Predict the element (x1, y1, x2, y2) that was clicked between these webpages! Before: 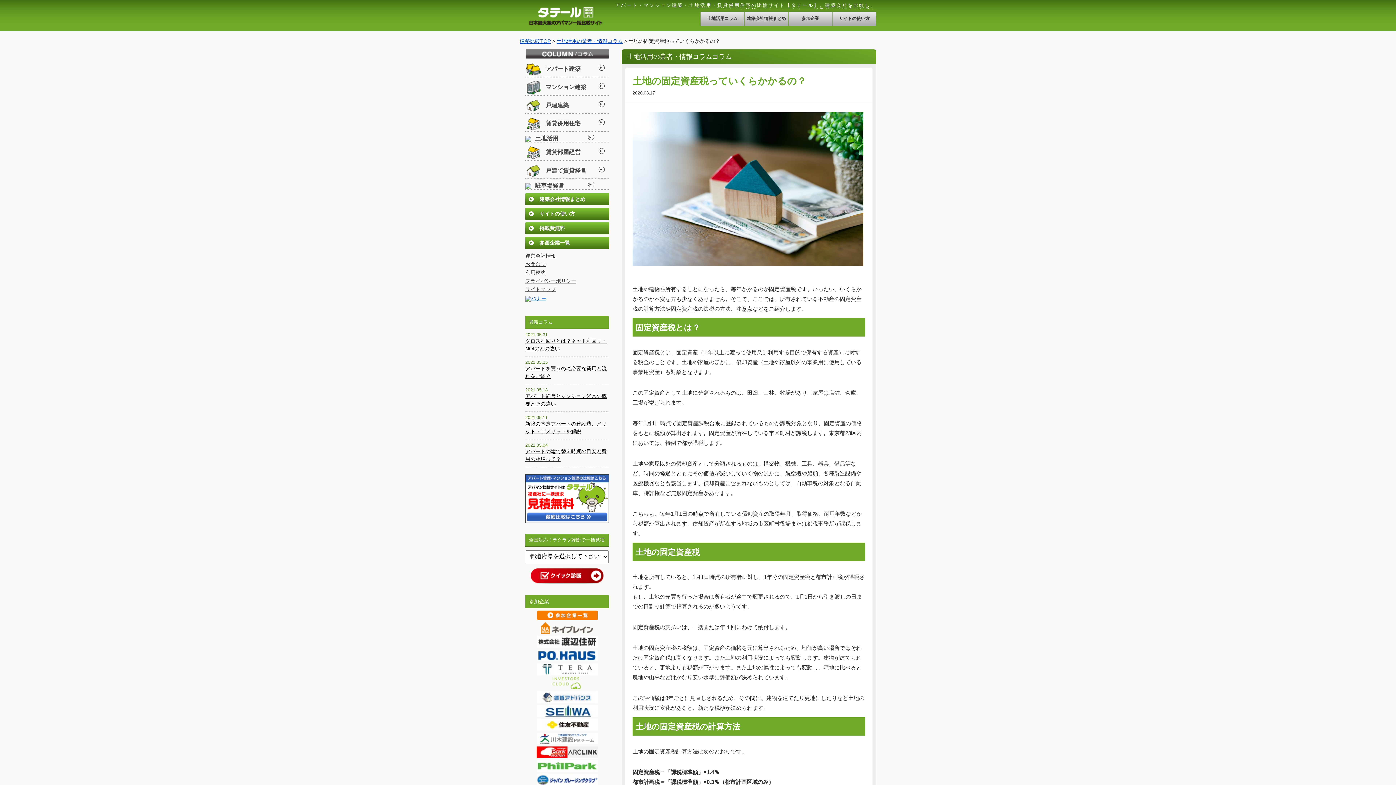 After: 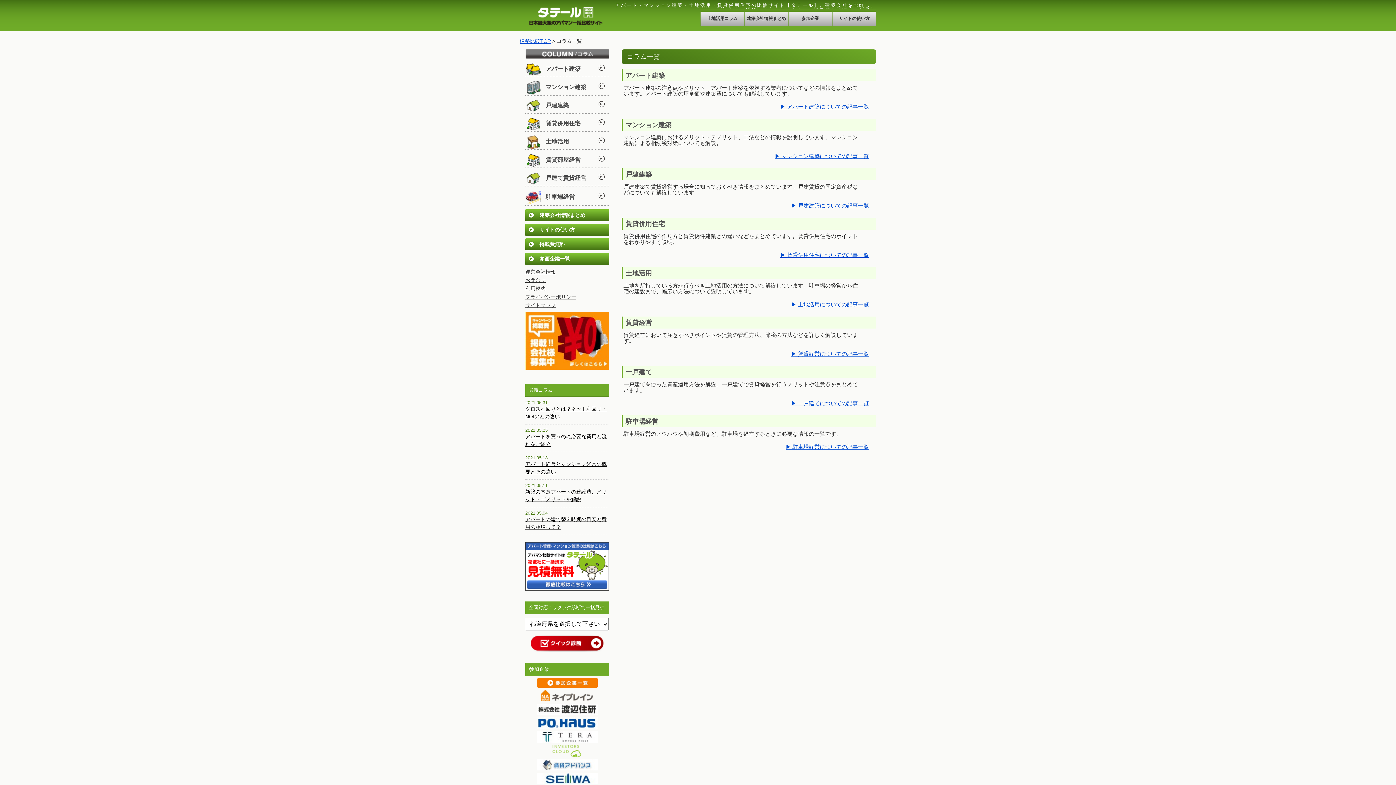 Action: label: 土地活用コラム bbox: (707, 16, 737, 21)